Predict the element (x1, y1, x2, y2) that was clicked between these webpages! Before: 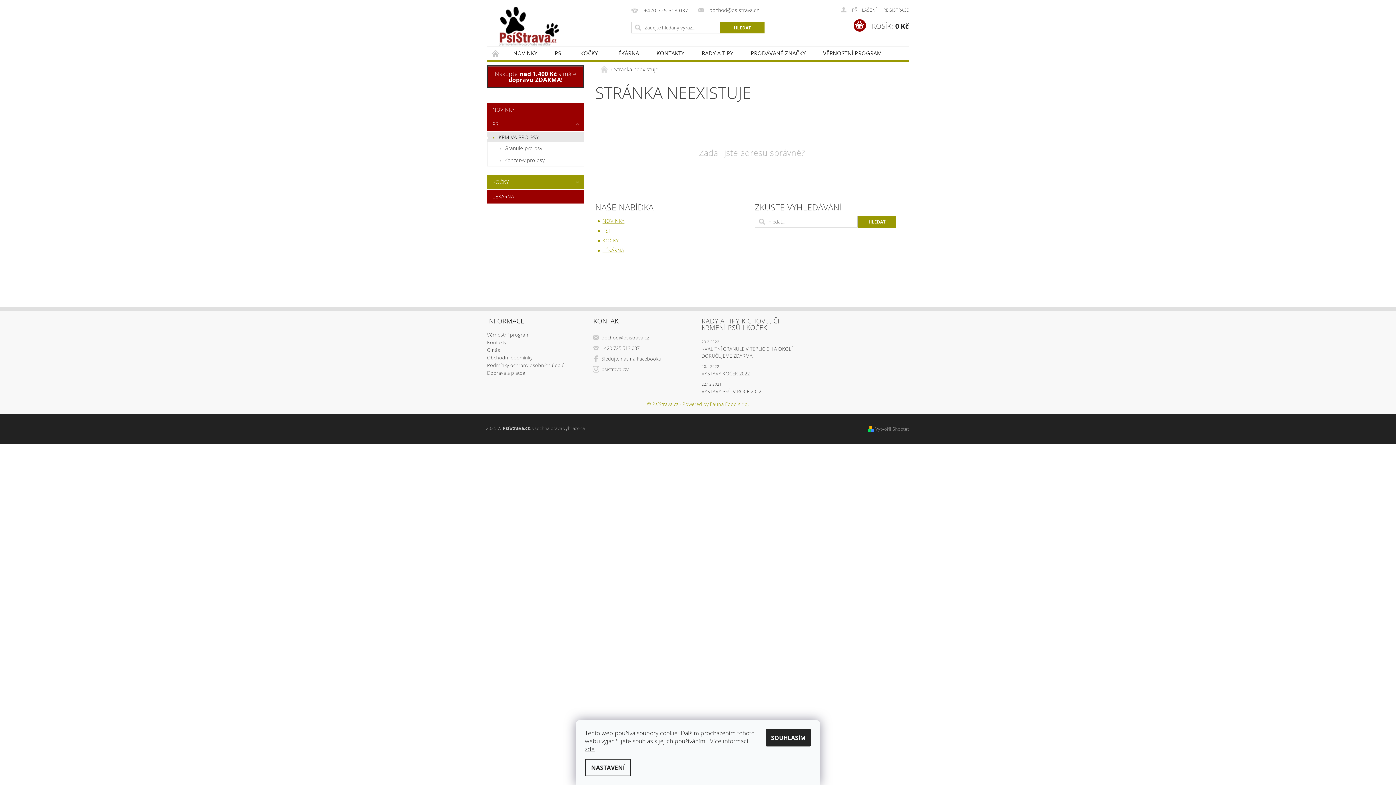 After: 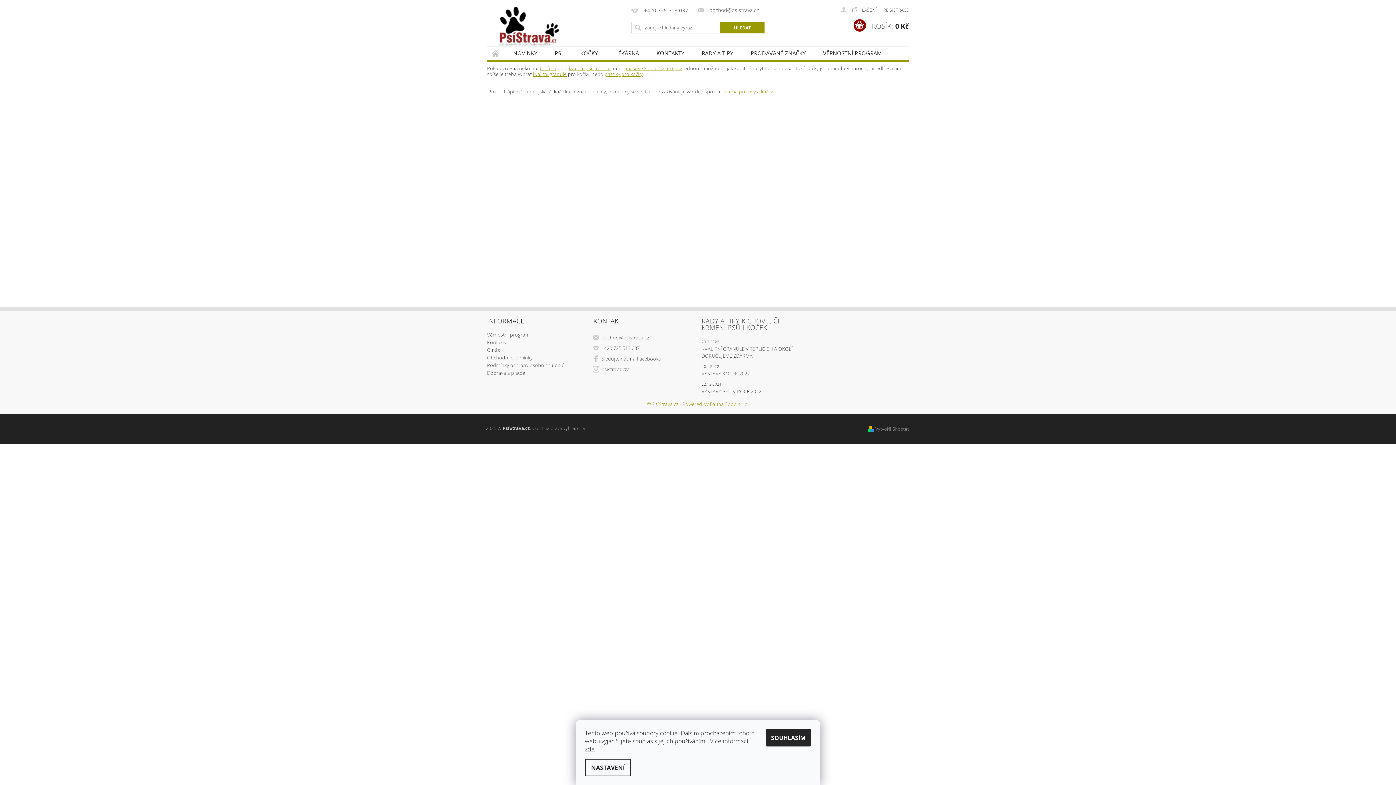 Action: bbox: (490, 3, 563, 49)